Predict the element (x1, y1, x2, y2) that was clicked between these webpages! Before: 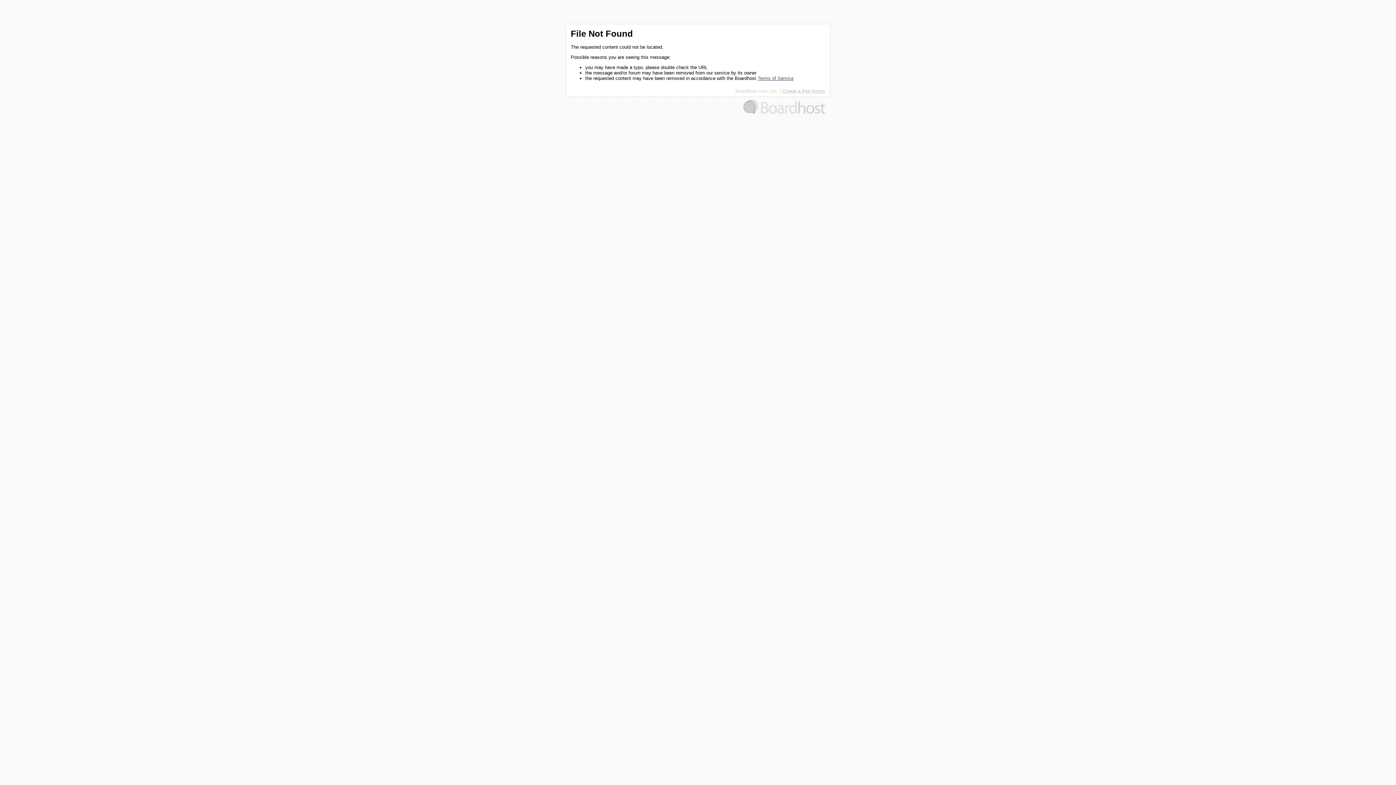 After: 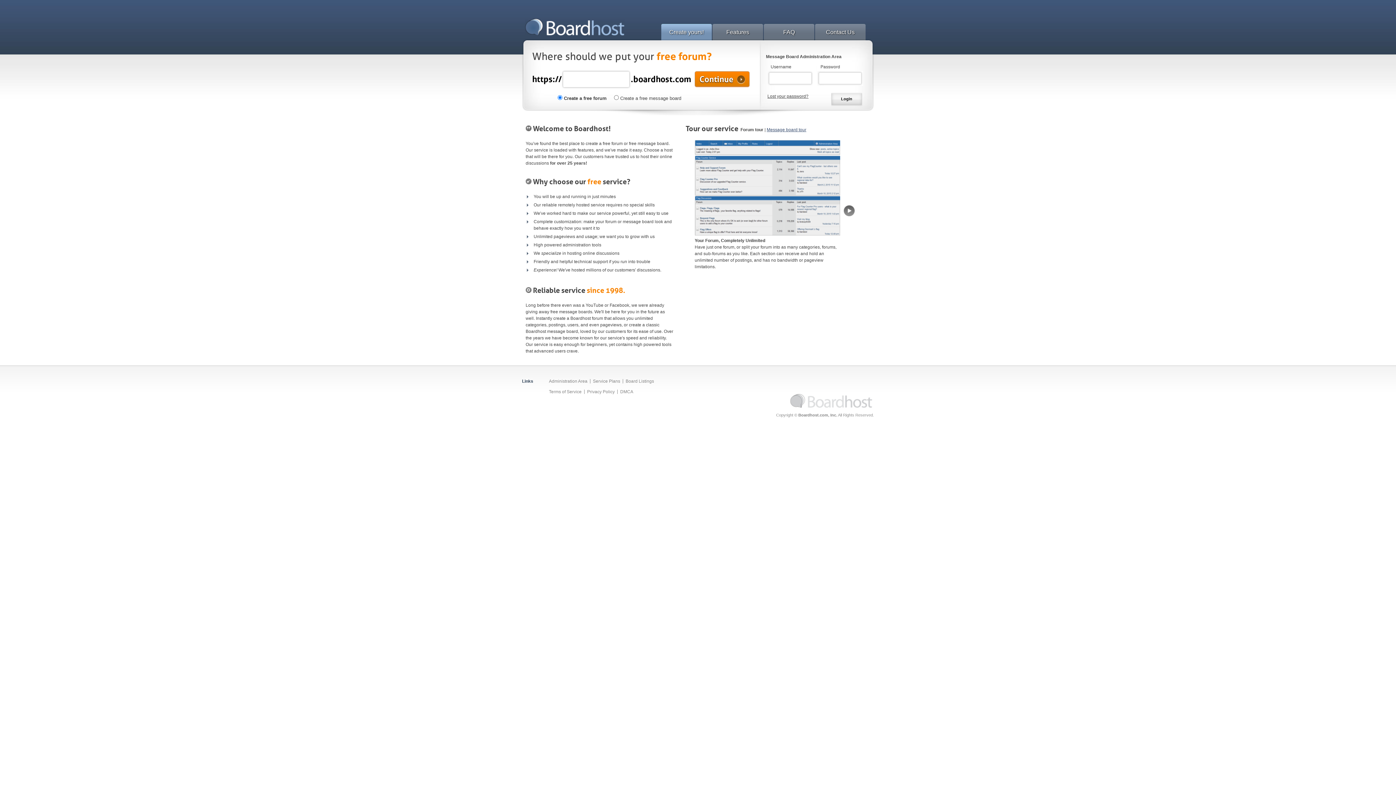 Action: bbox: (743, 109, 825, 115)